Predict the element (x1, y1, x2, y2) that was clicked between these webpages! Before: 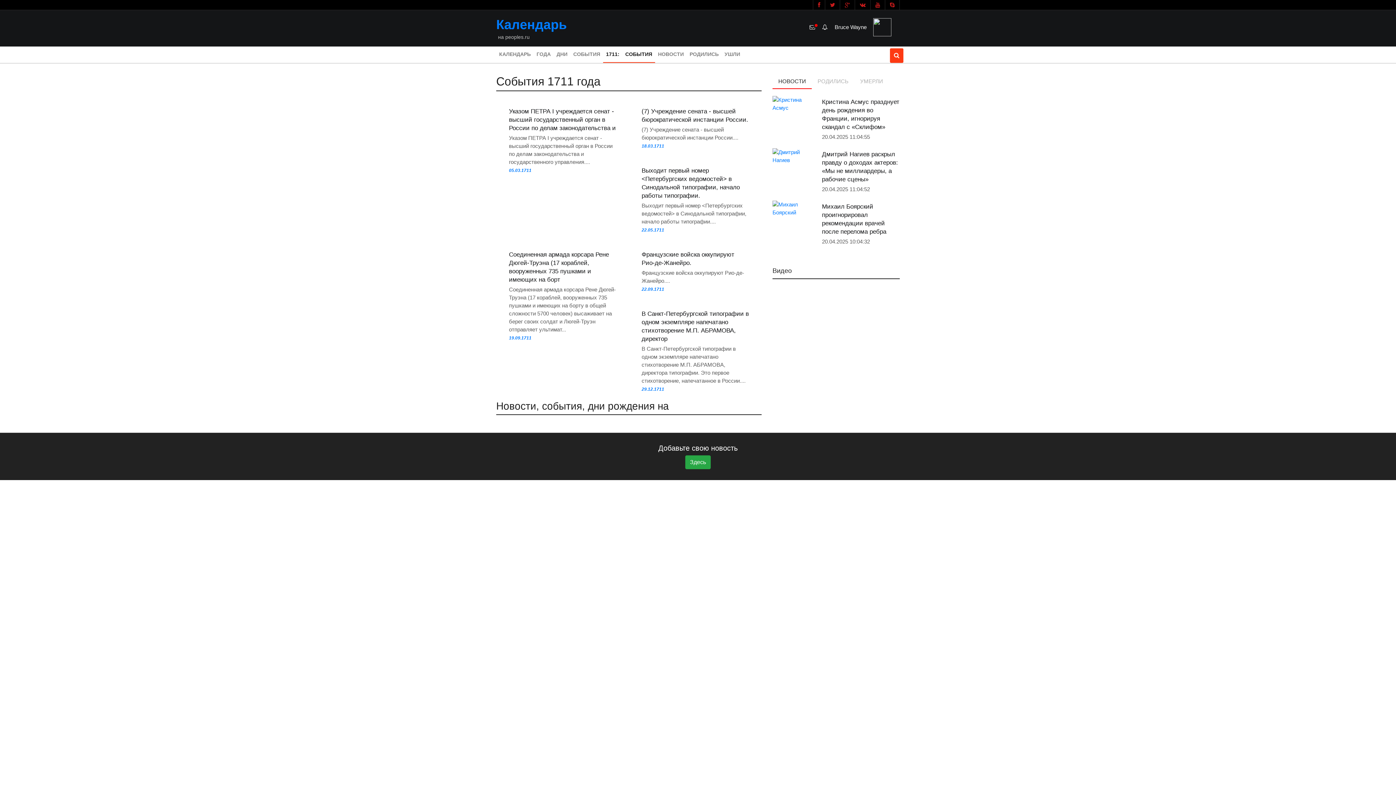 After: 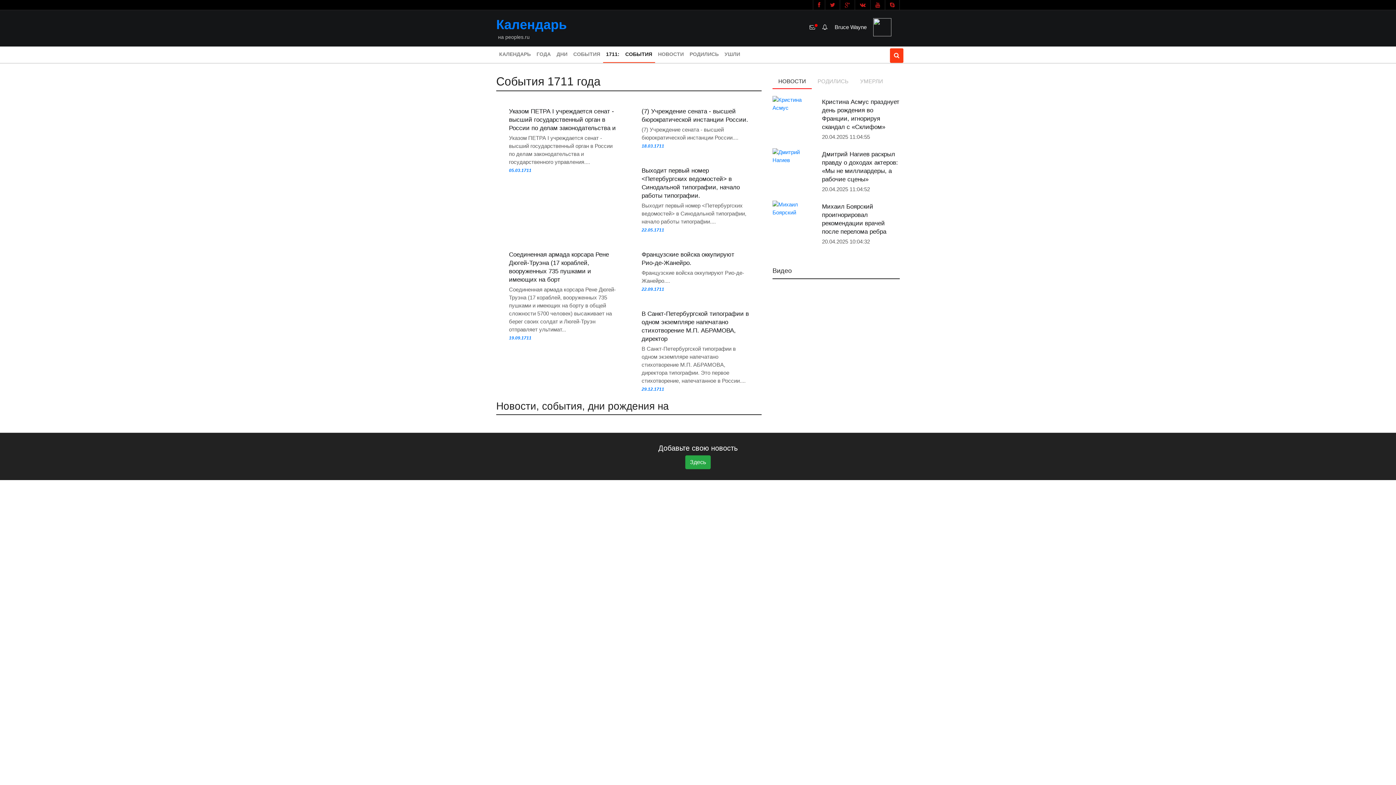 Action: bbox: (890, 48, 903, 62)